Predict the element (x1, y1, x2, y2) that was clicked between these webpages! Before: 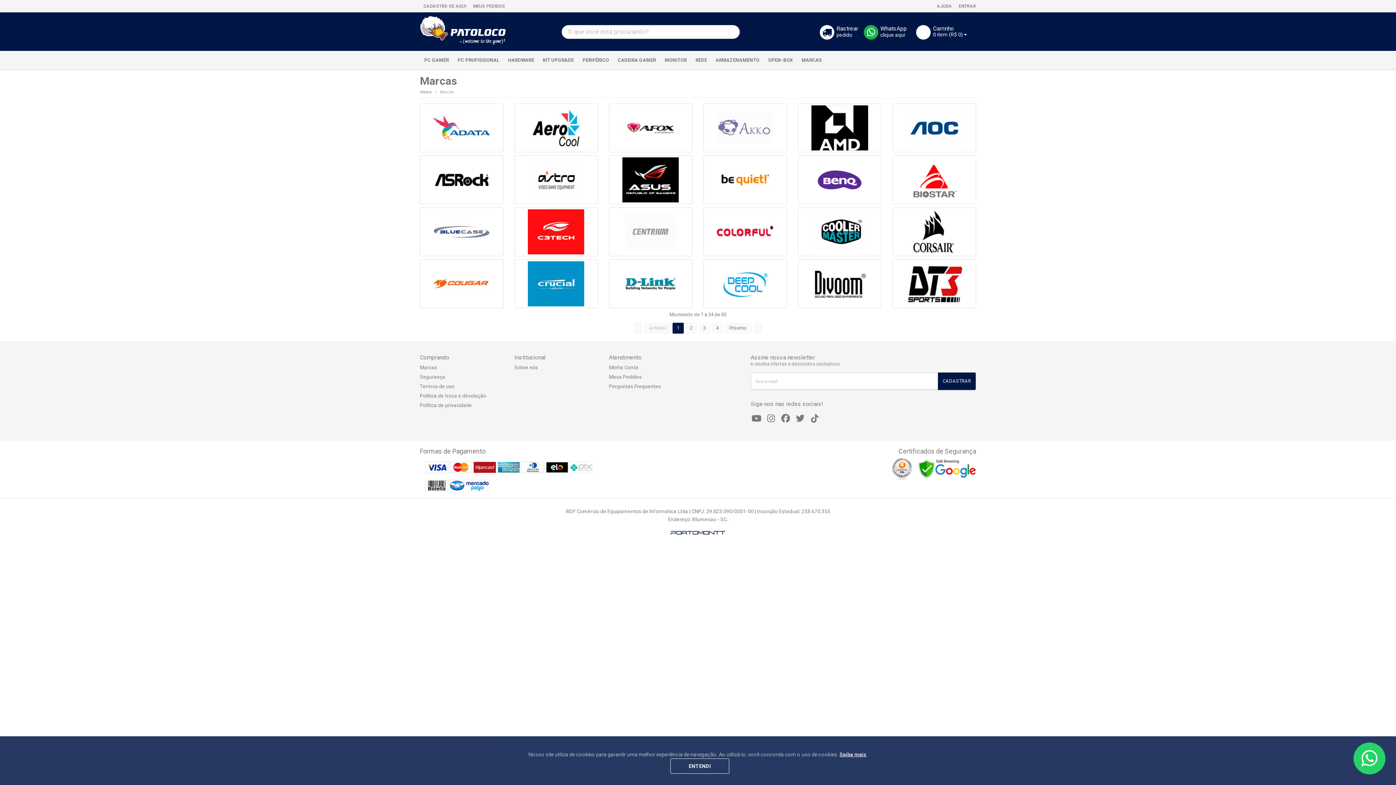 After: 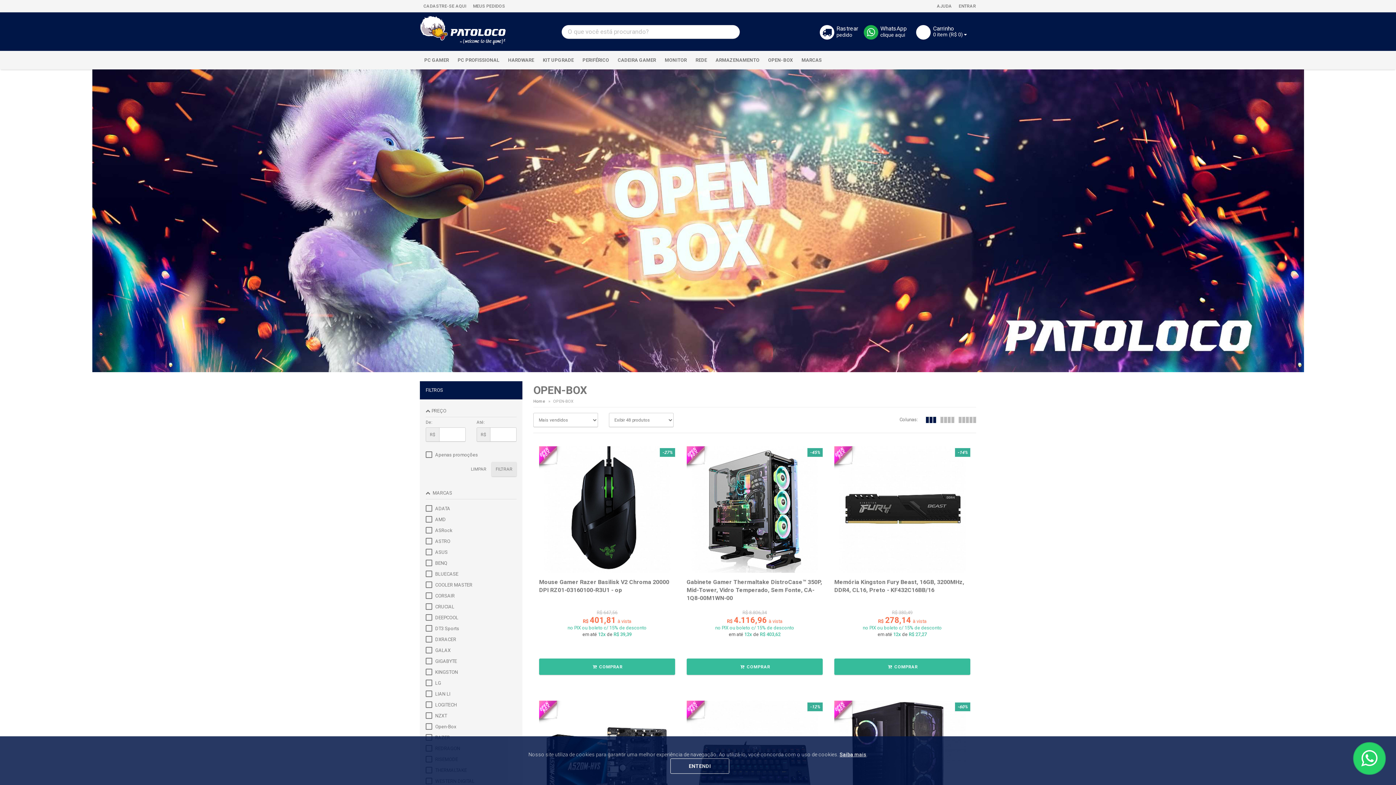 Action: label: OPEN-BOX bbox: (763, 51, 797, 69)